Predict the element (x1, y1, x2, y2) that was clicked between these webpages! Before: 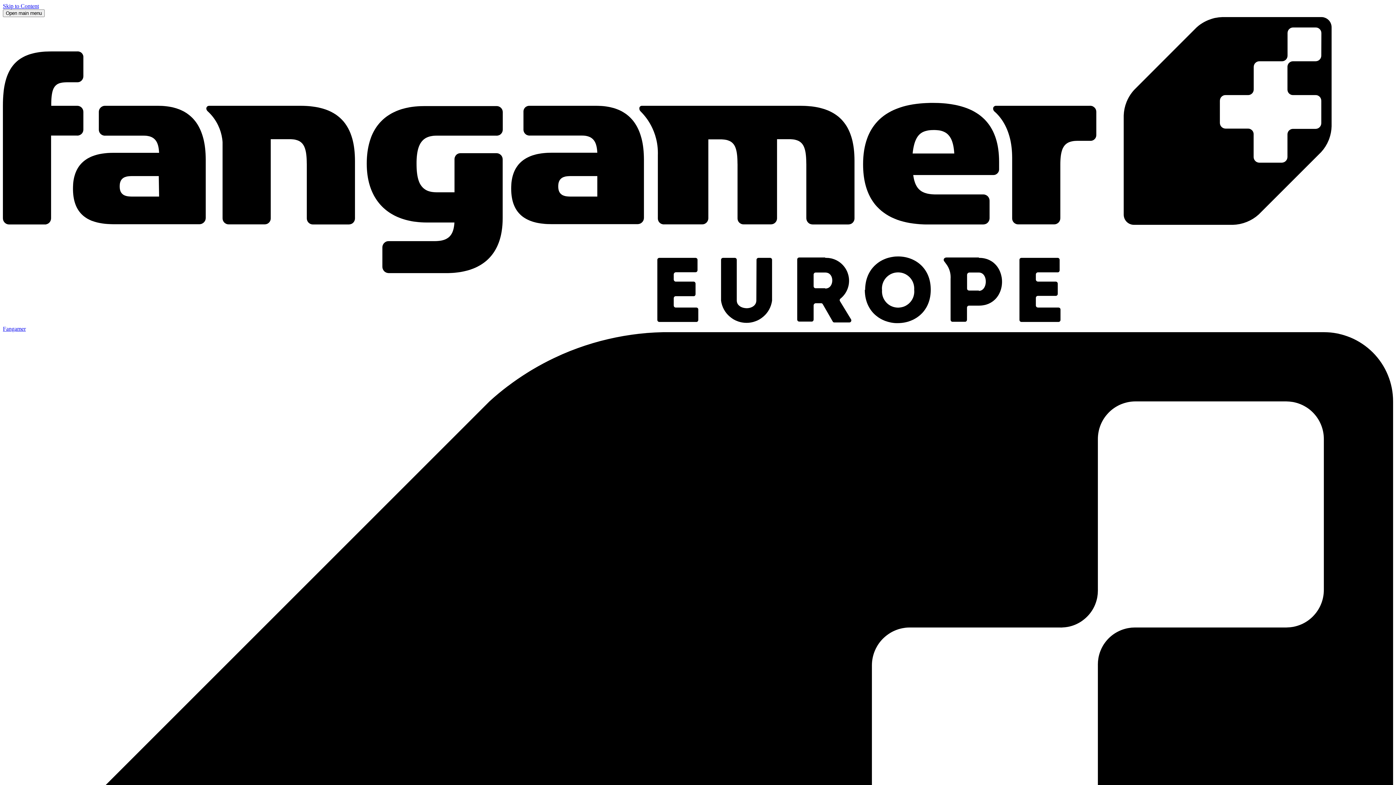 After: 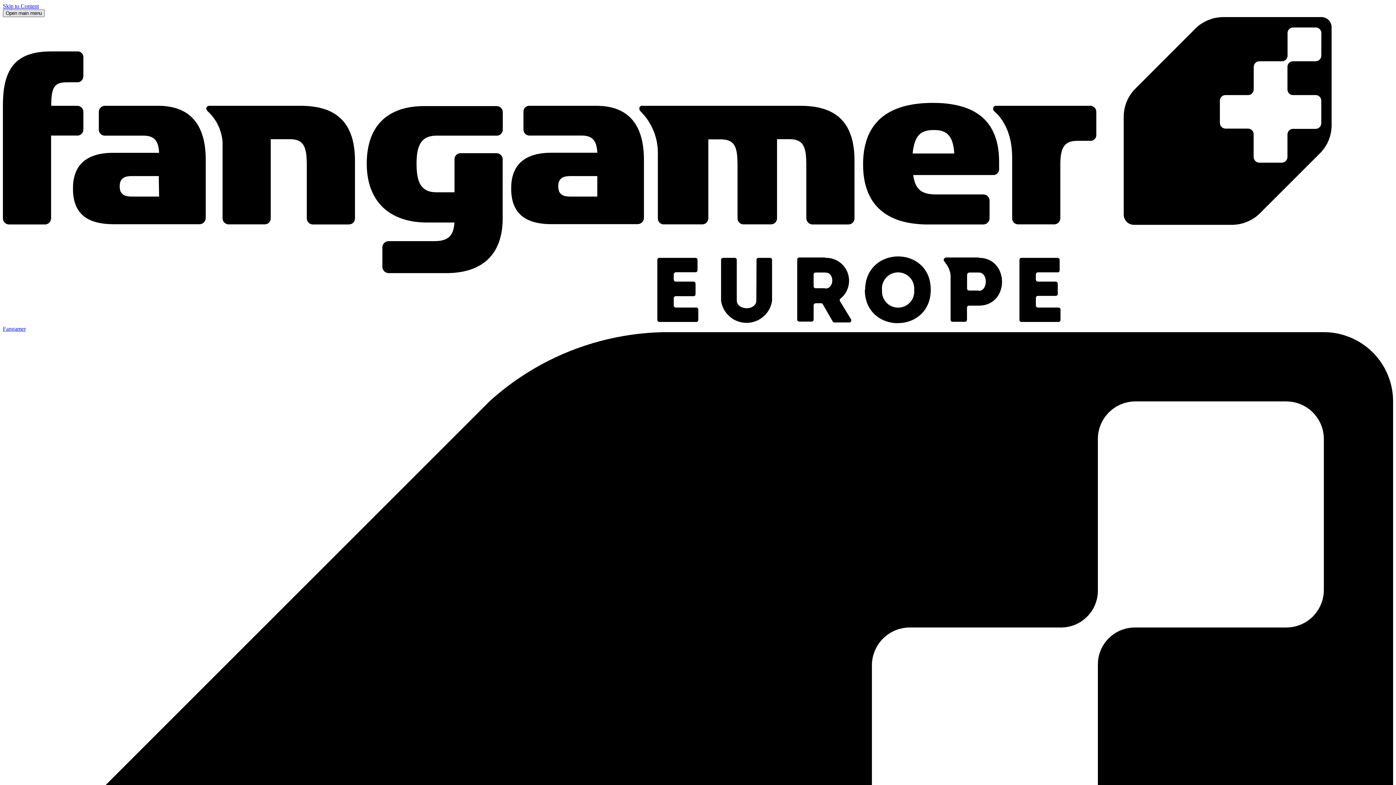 Action: bbox: (2, 9, 44, 17) label: Open main menu